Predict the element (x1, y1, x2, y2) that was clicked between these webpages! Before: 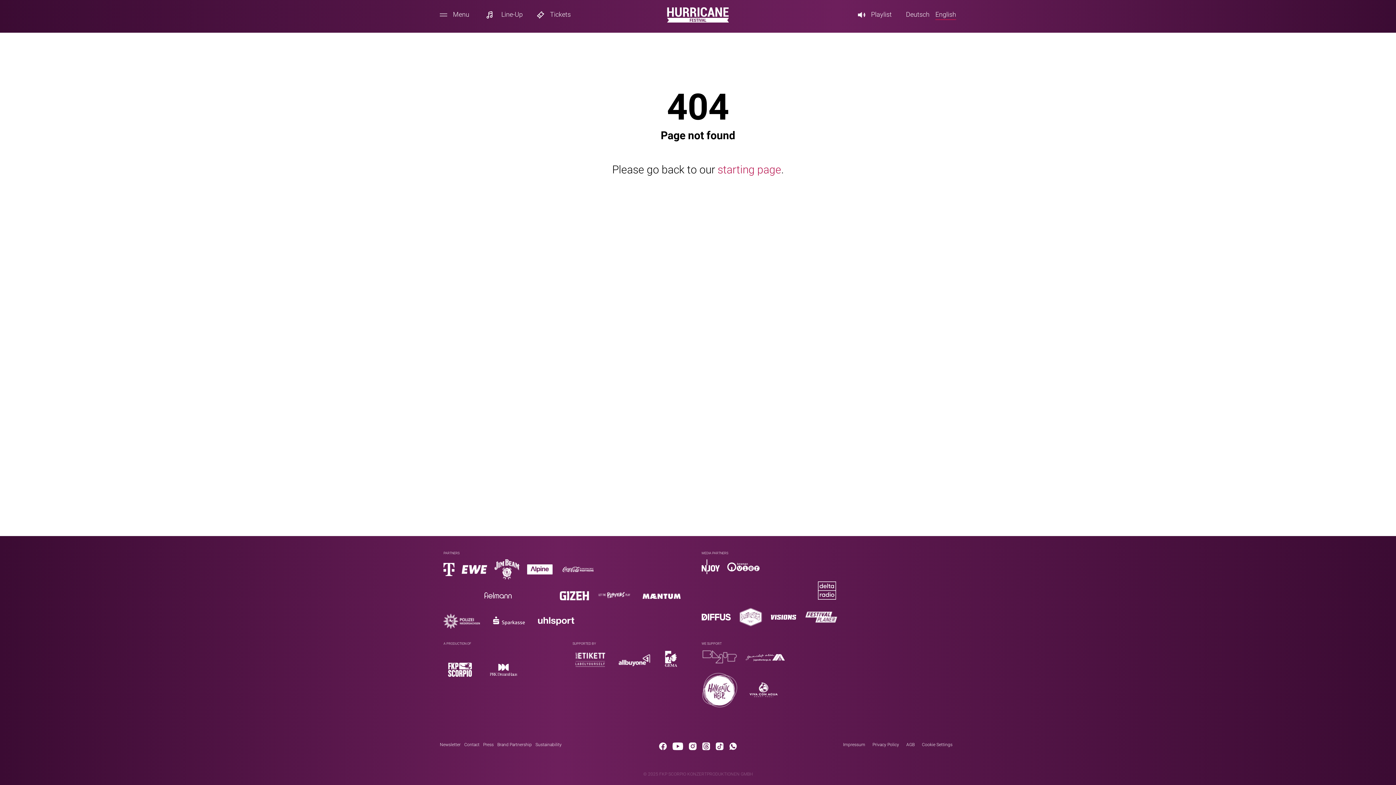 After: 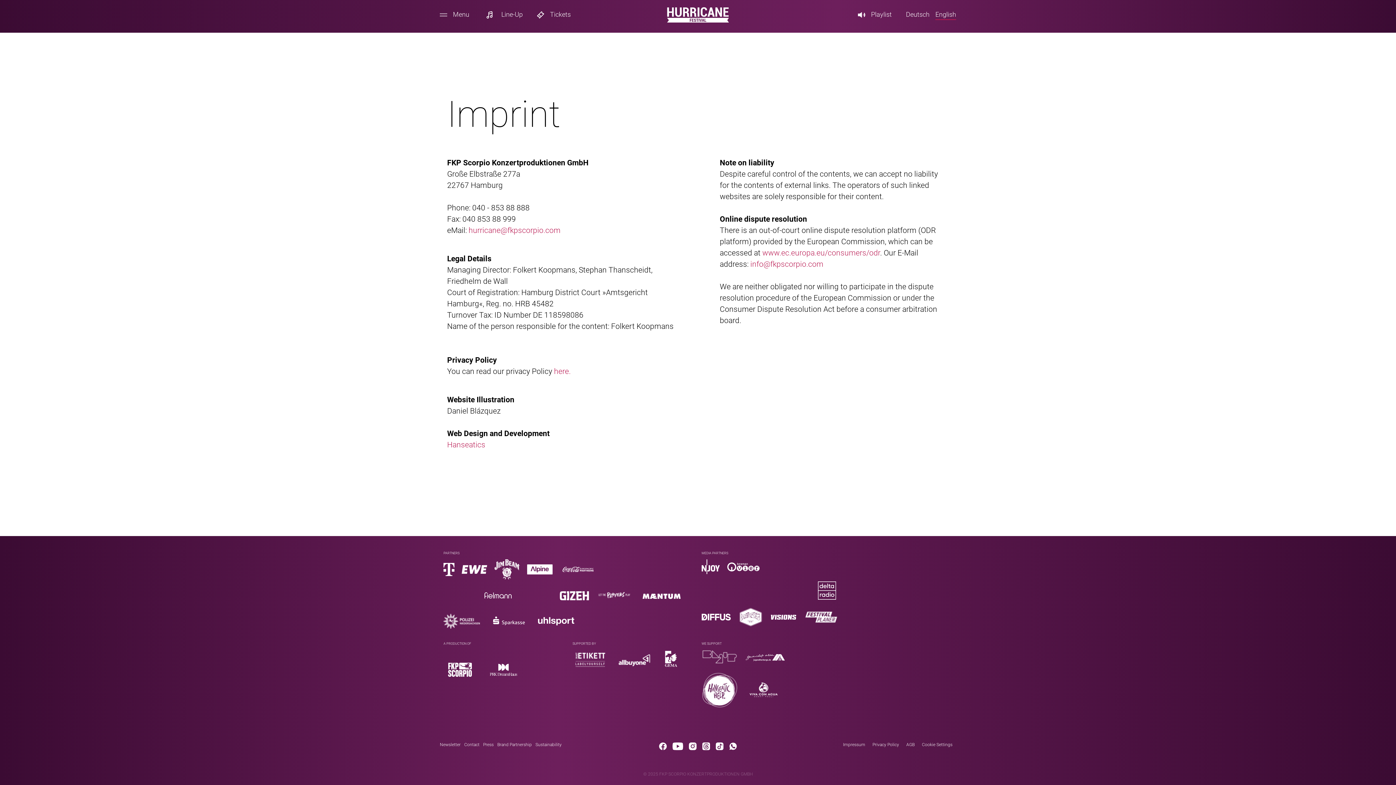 Action: bbox: (843, 742, 865, 747) label: Impressum